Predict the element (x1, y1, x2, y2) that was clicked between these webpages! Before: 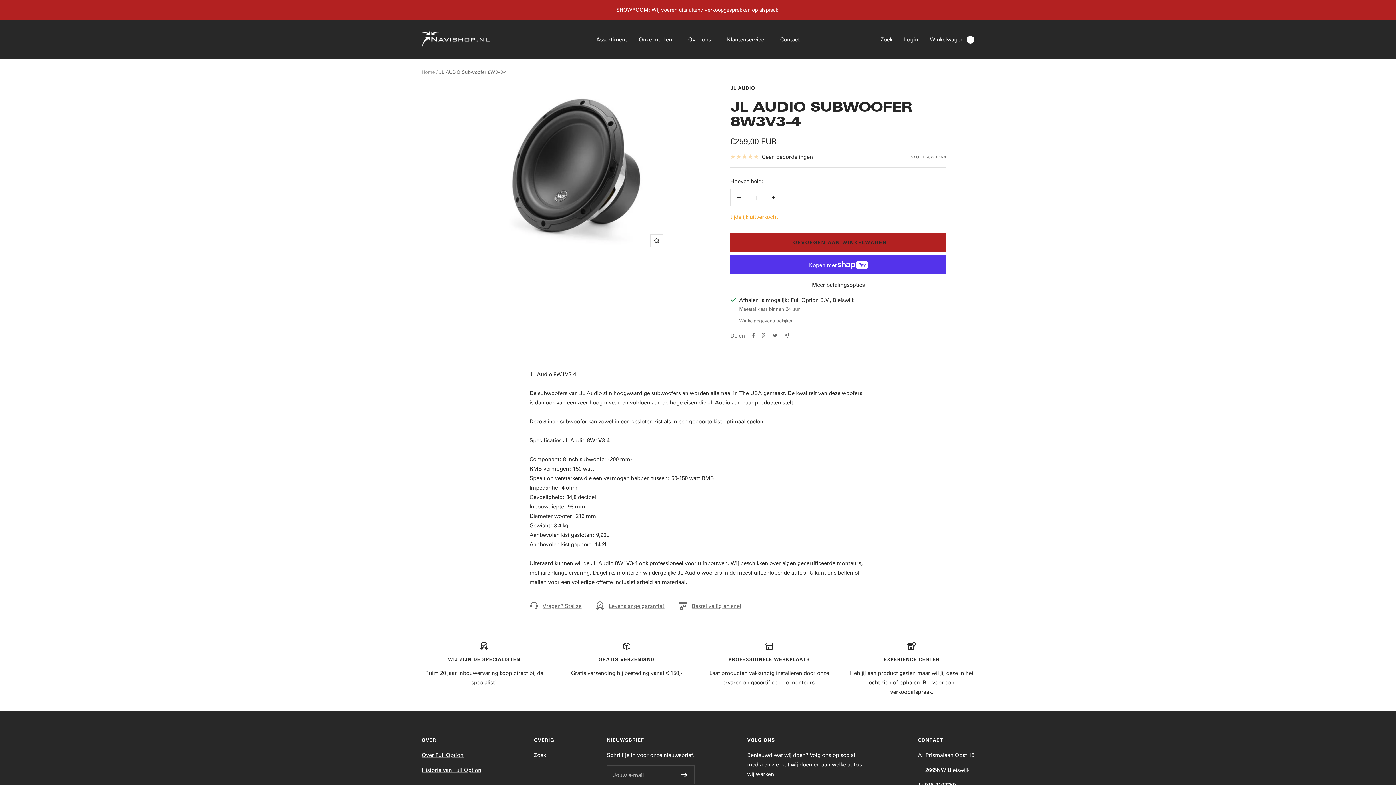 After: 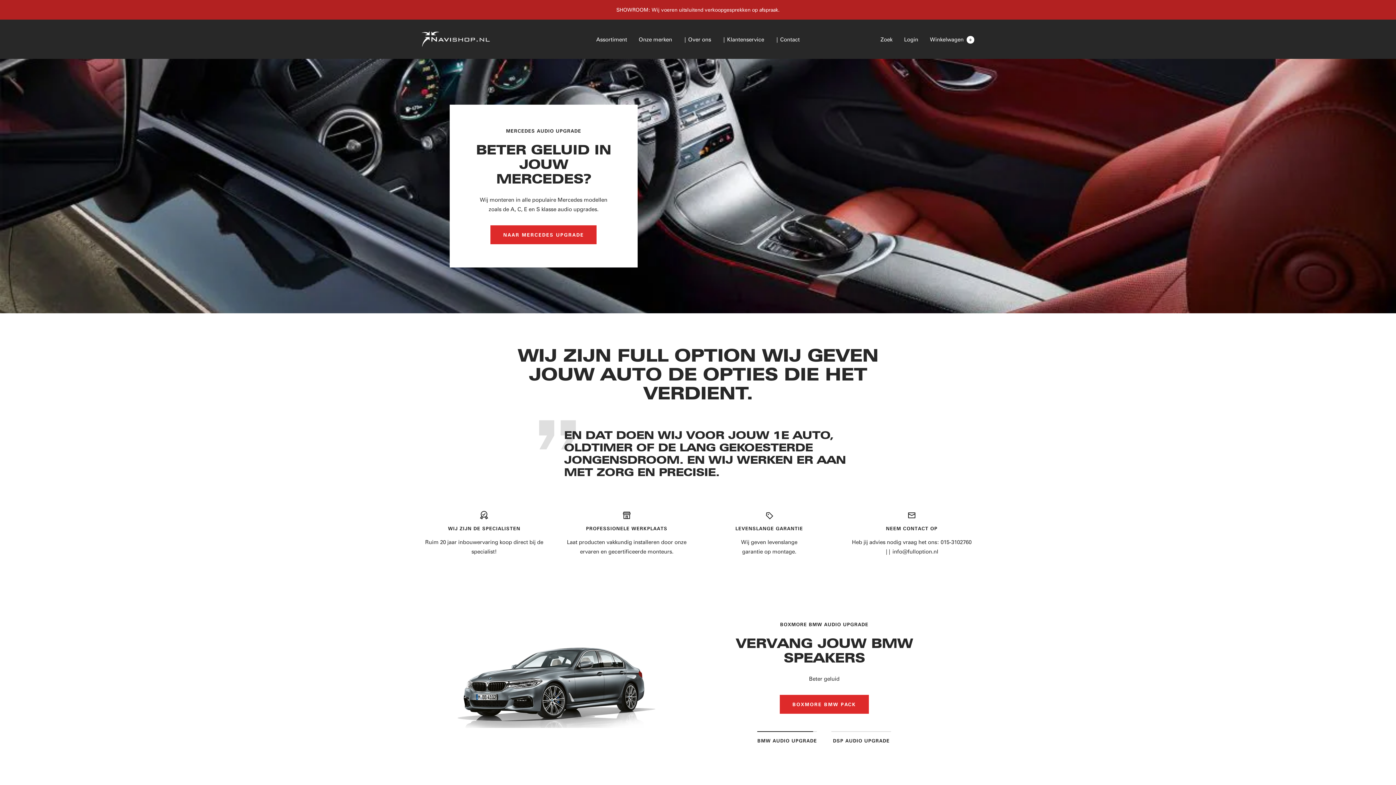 Action: label: Home bbox: (421, 68, 434, 75)